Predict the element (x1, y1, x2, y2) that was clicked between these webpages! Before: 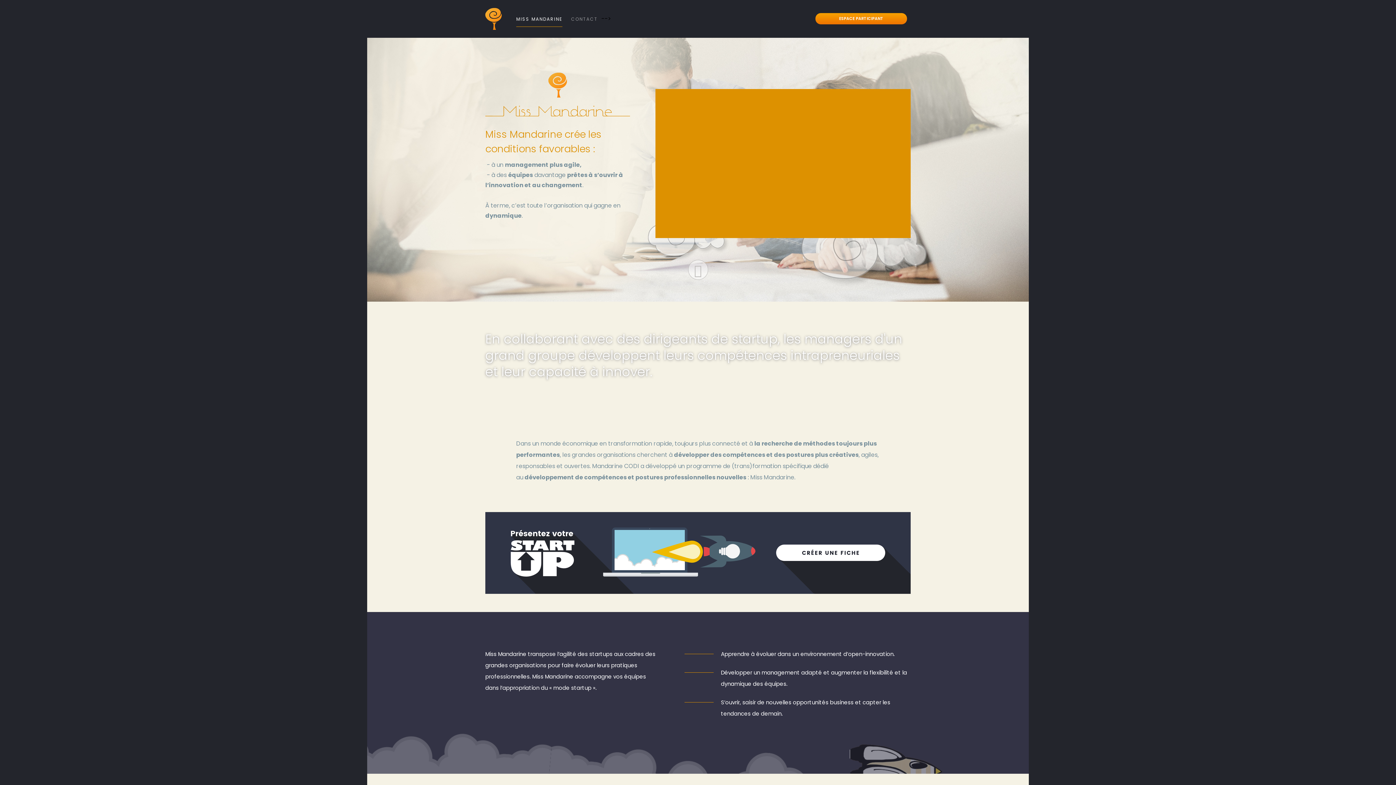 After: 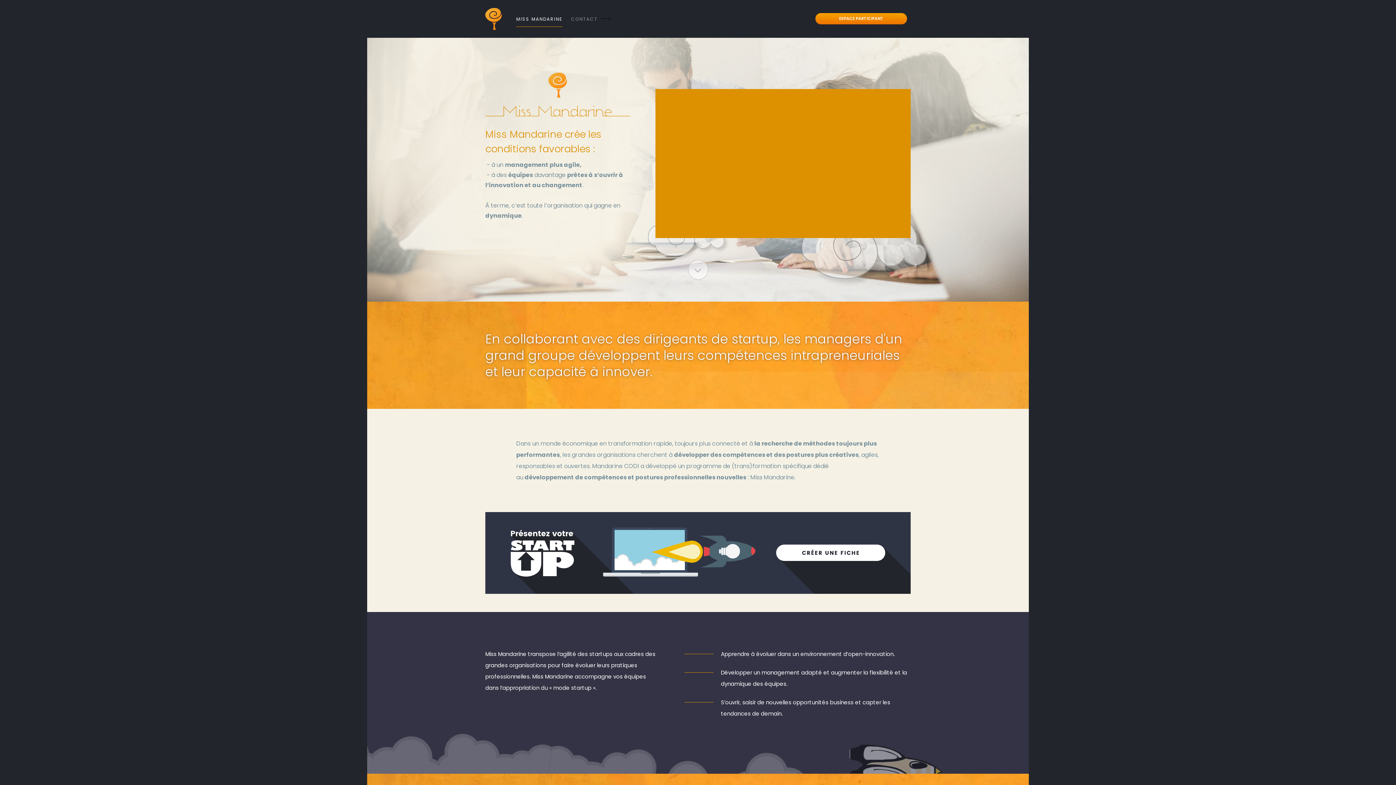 Action: bbox: (512, 16, 566, 22) label: MISS MANDARINE